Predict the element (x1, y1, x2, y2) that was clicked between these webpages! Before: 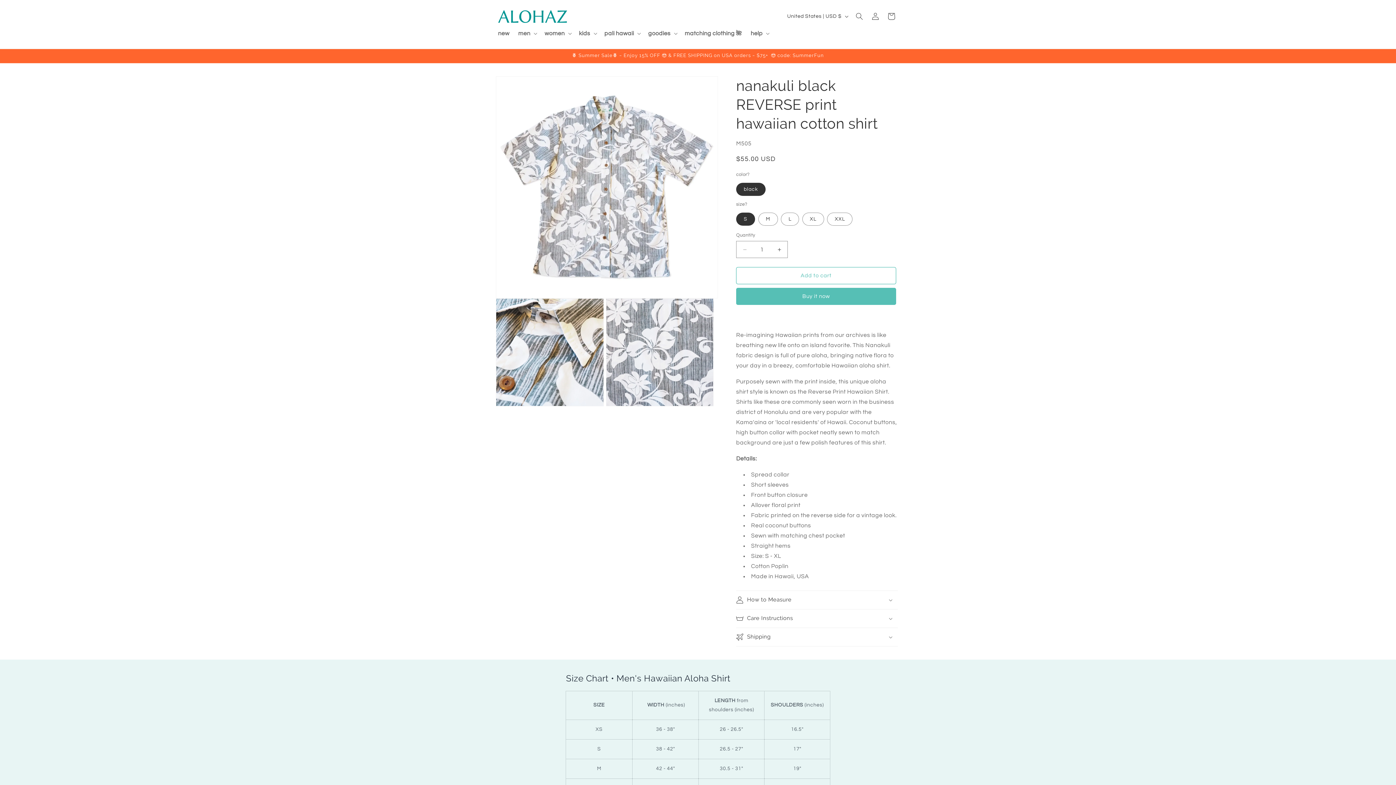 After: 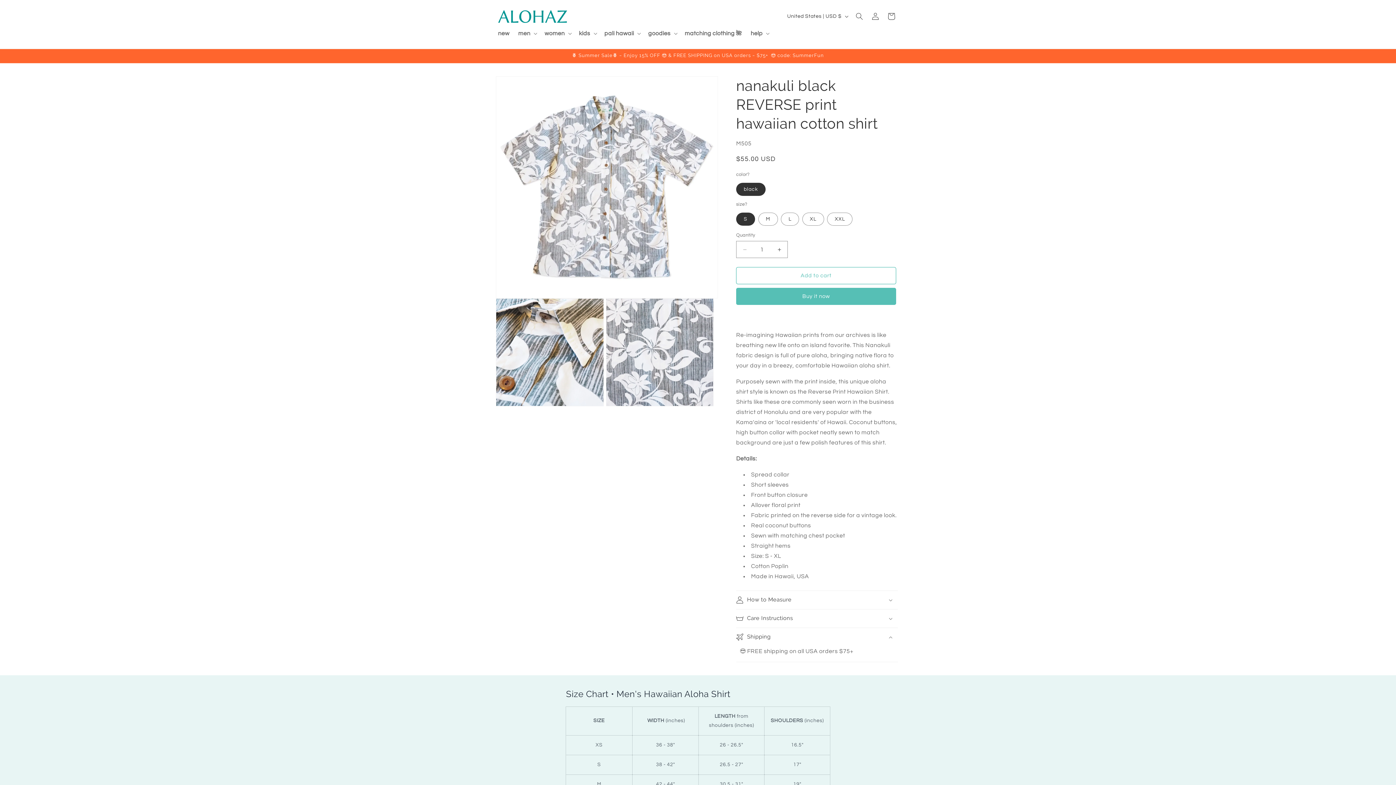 Action: label: Shipping bbox: (736, 628, 898, 646)